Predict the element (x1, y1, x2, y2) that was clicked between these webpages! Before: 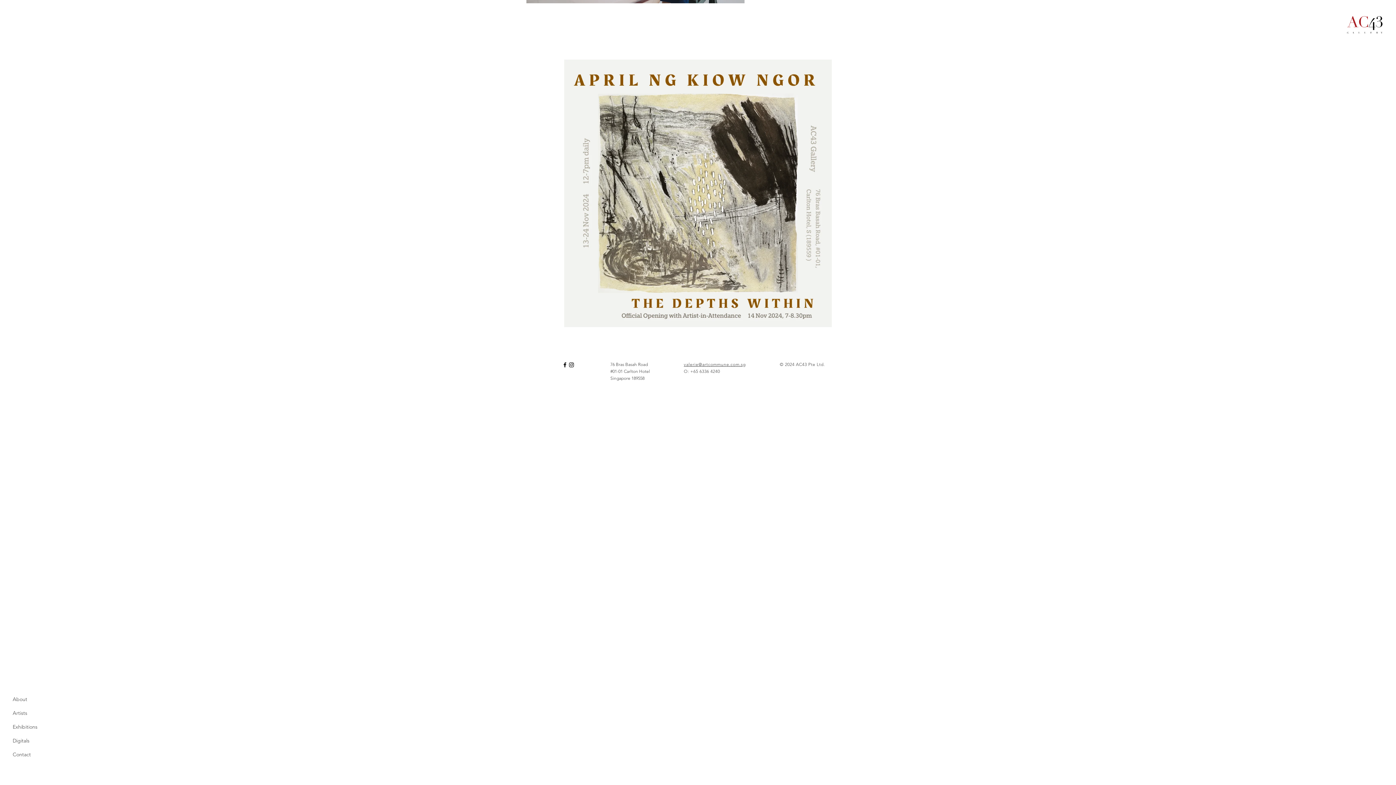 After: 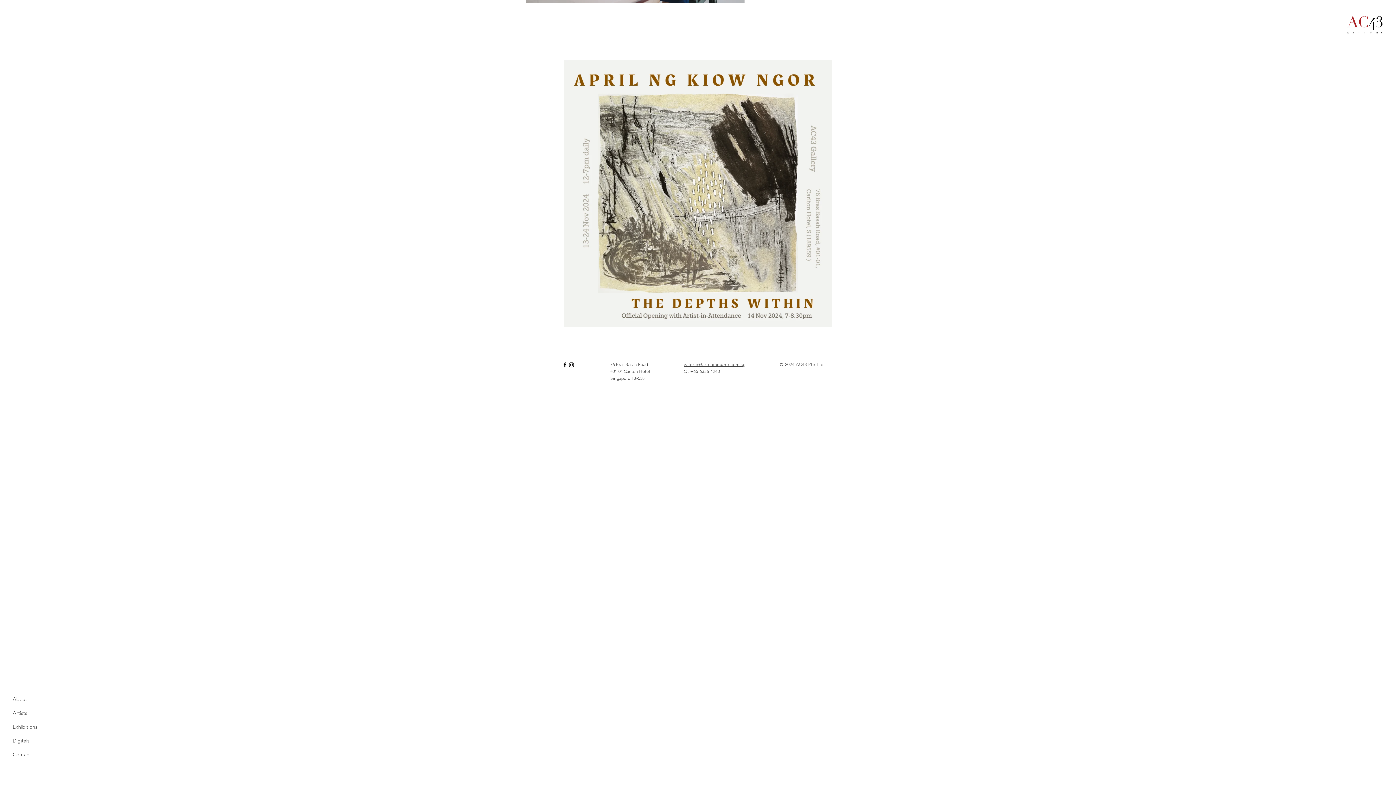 Action: bbox: (1347, 15, 1383, 33)